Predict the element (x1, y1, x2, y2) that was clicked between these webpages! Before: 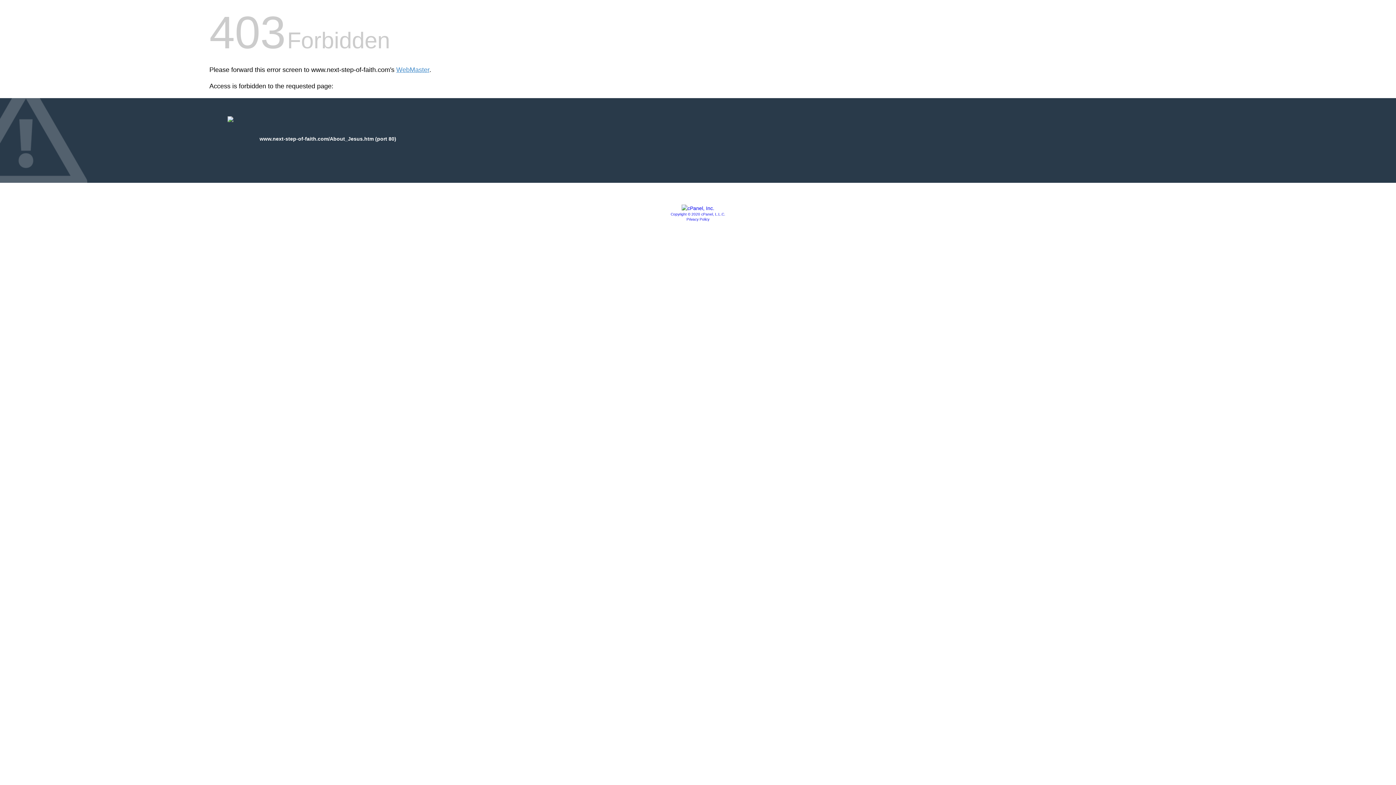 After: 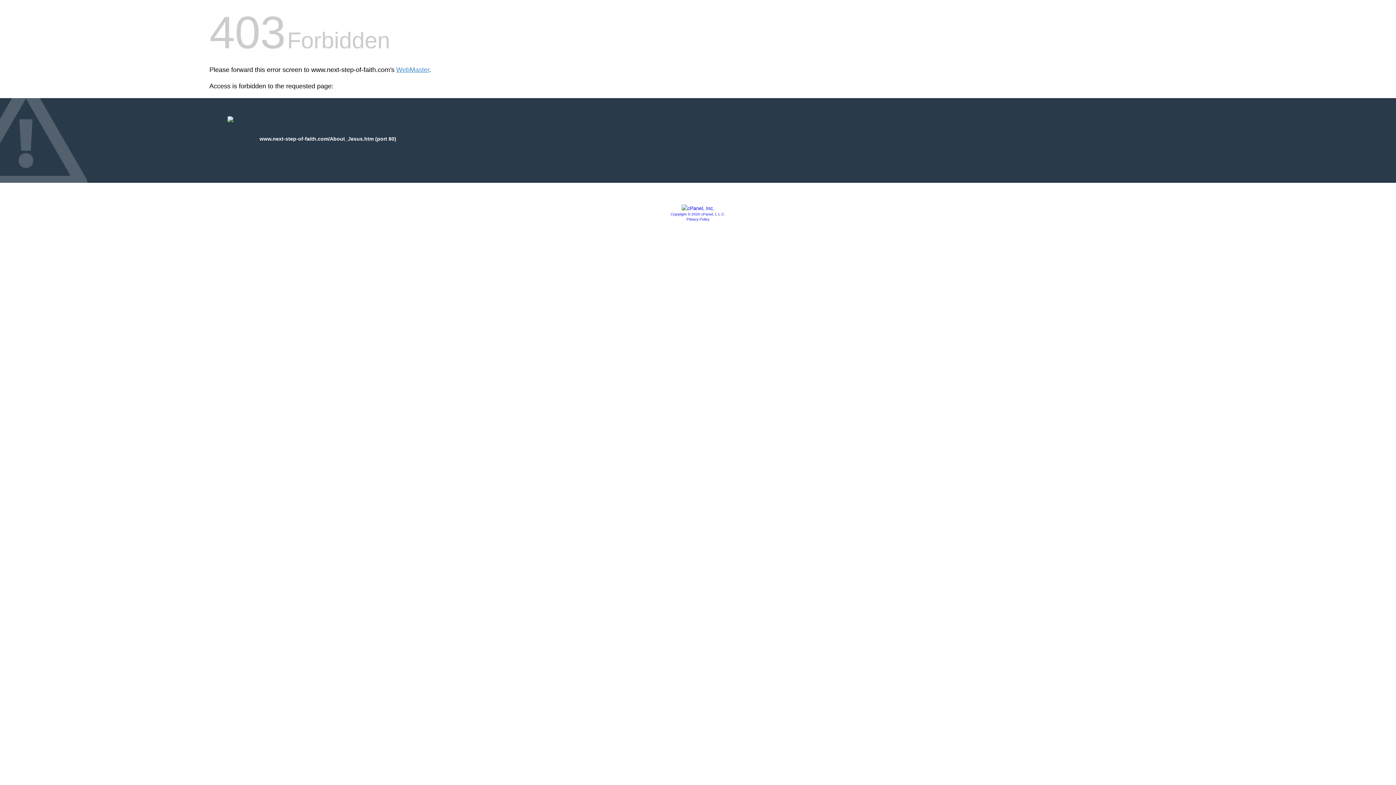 Action: bbox: (686, 217, 709, 221) label: Privacy Policy